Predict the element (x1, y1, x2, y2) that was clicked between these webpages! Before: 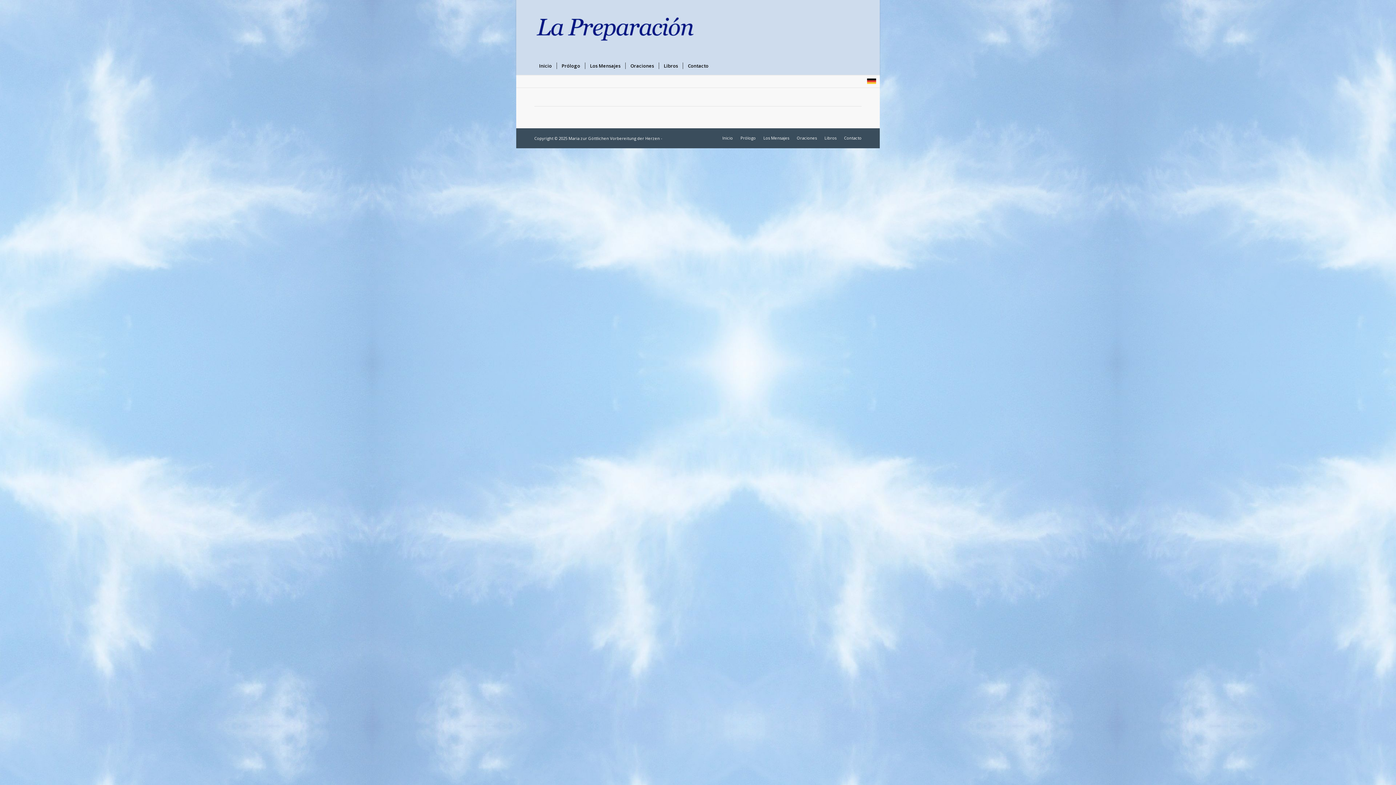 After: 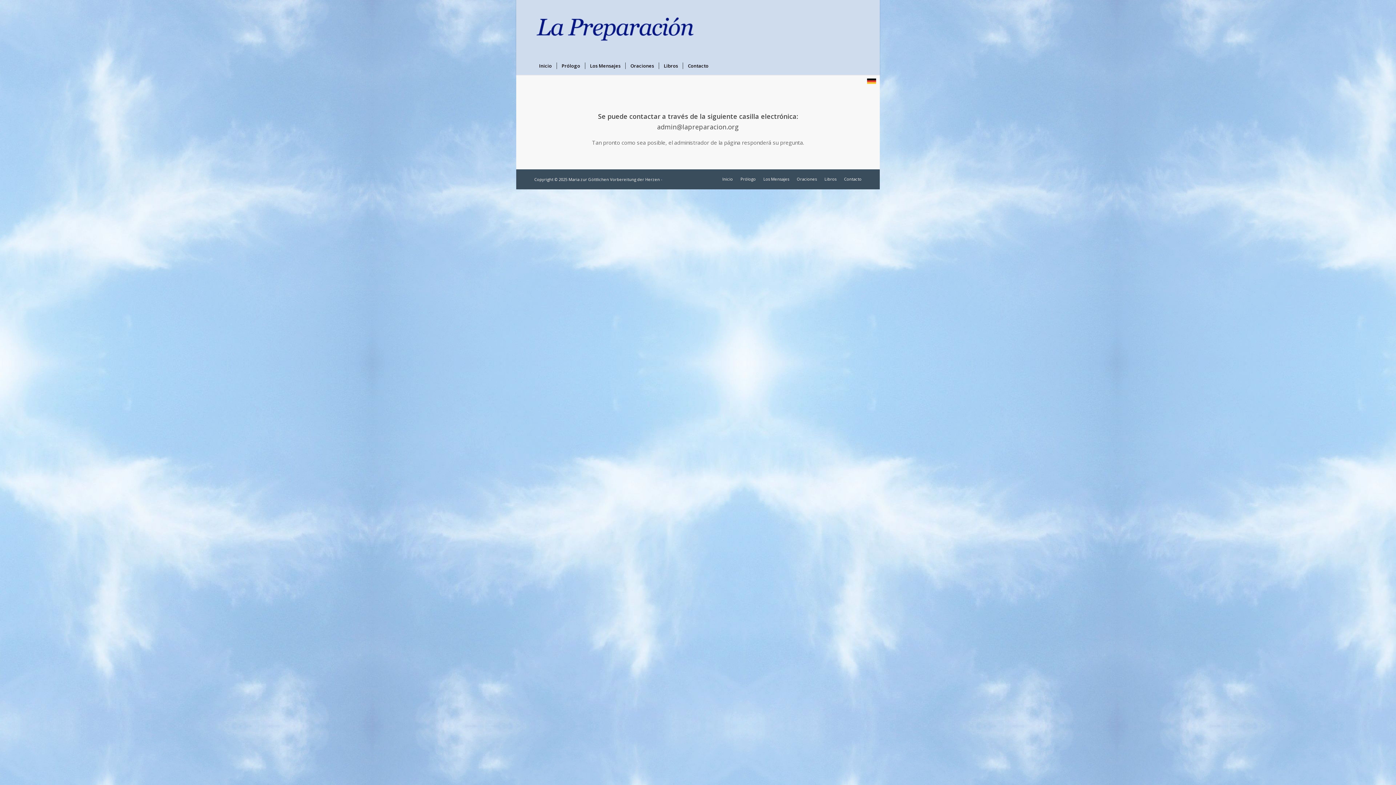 Action: label: Contacto bbox: (682, 56, 713, 74)